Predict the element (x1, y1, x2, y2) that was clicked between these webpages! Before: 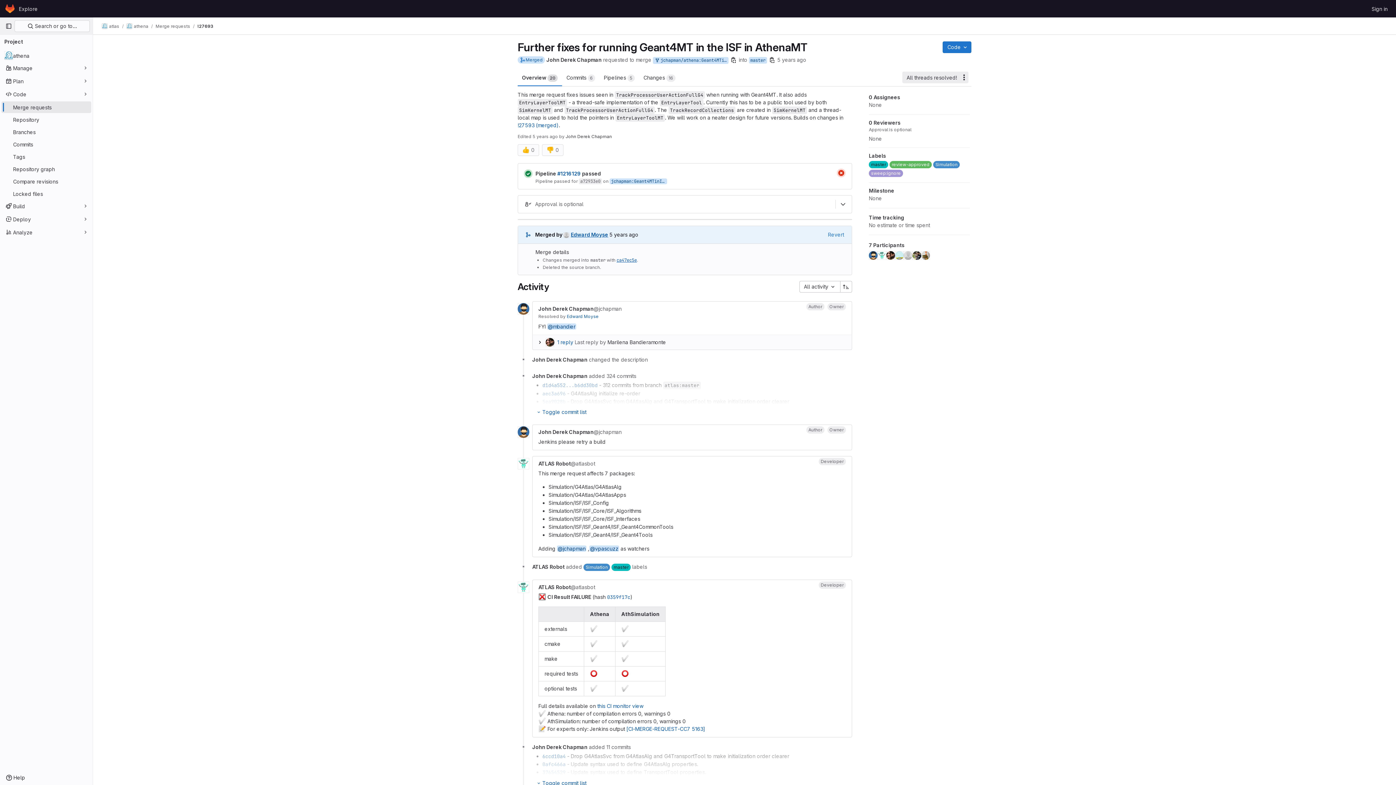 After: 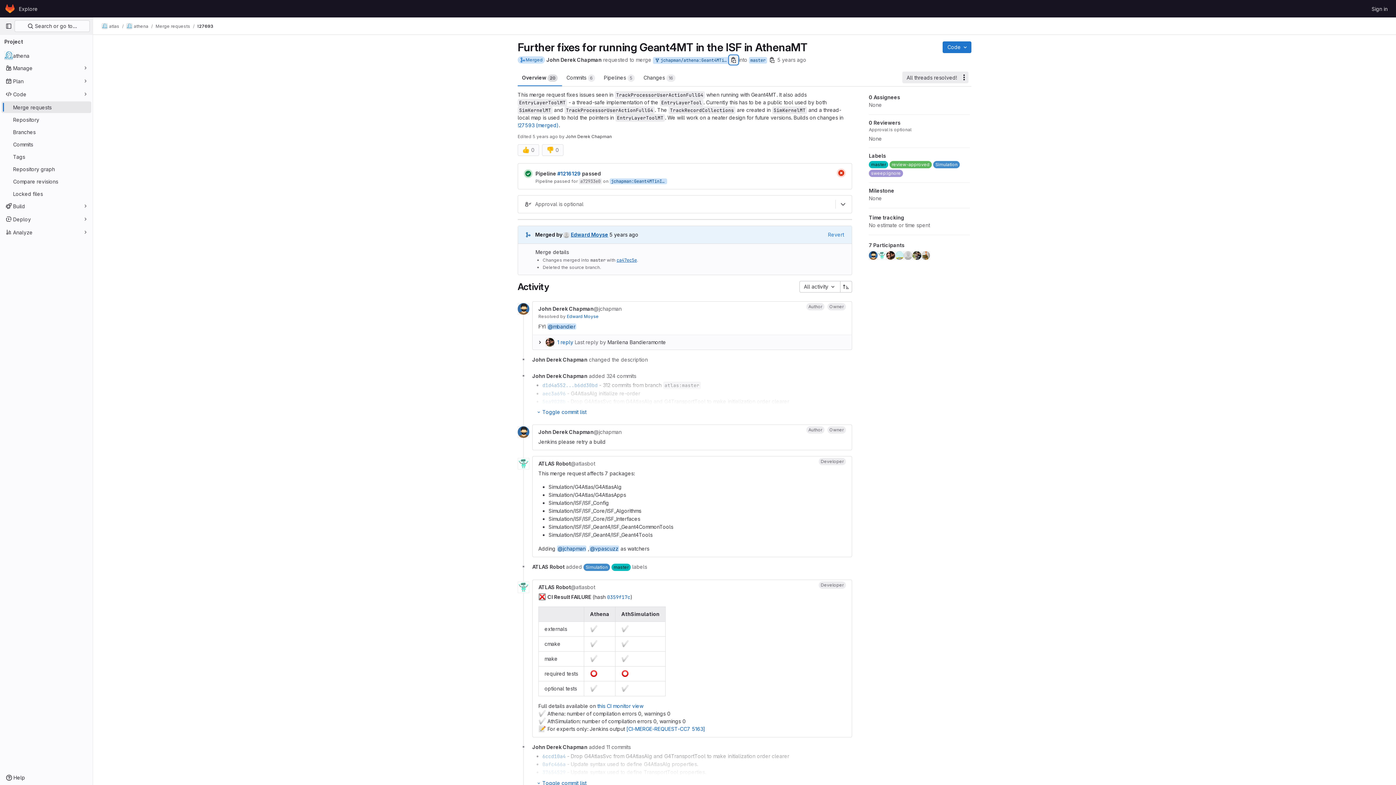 Action: bbox: (729, 55, 738, 64) label: Copy branch name